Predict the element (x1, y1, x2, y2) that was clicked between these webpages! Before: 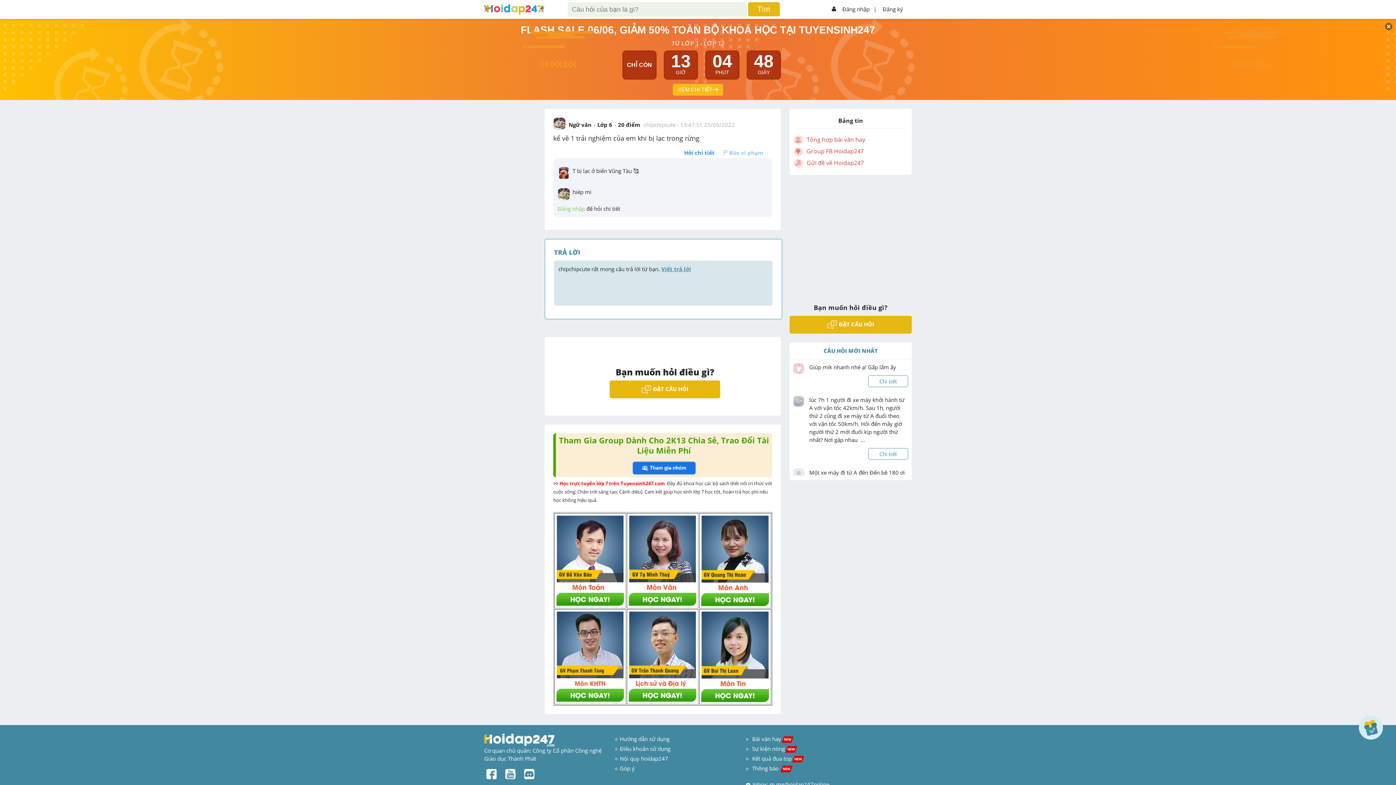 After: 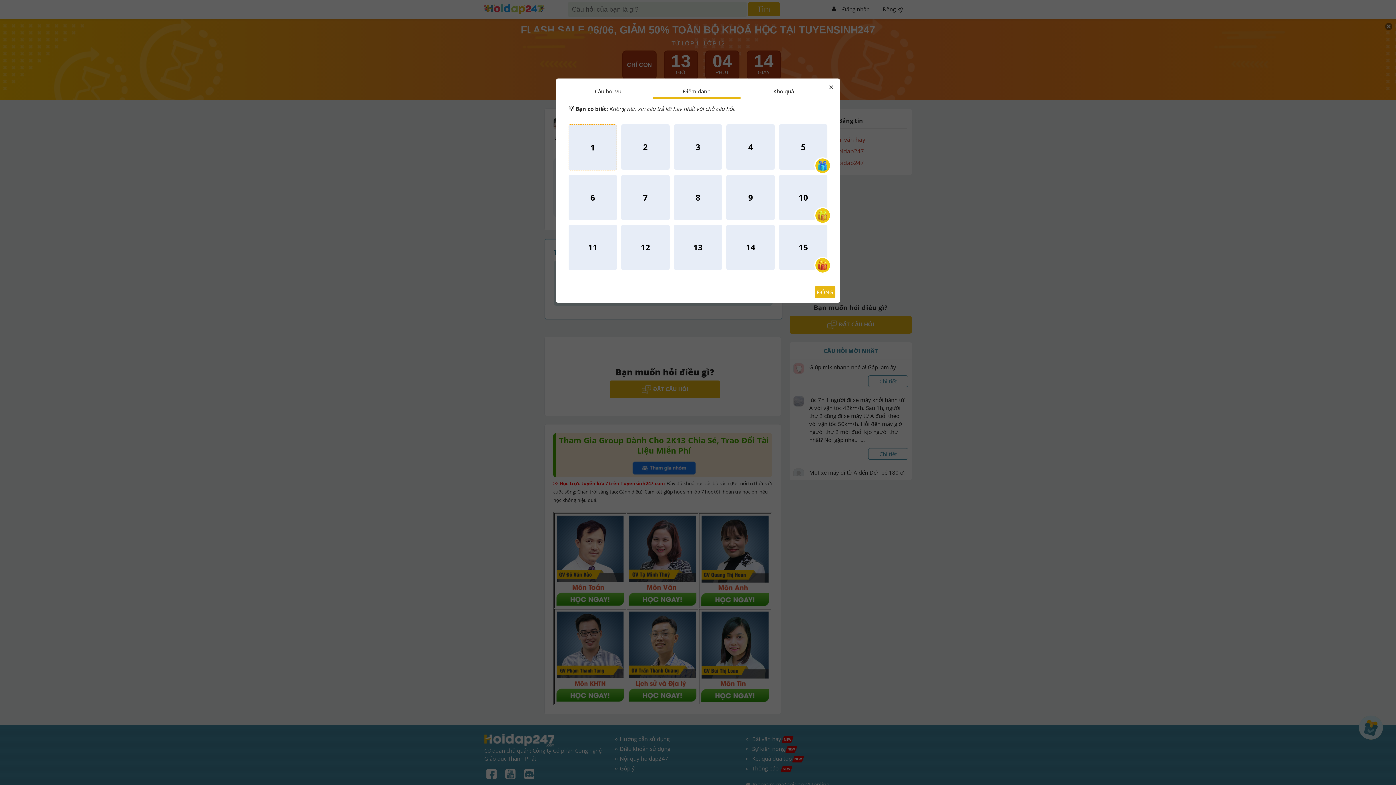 Action: bbox: (1359, 716, 1383, 740)